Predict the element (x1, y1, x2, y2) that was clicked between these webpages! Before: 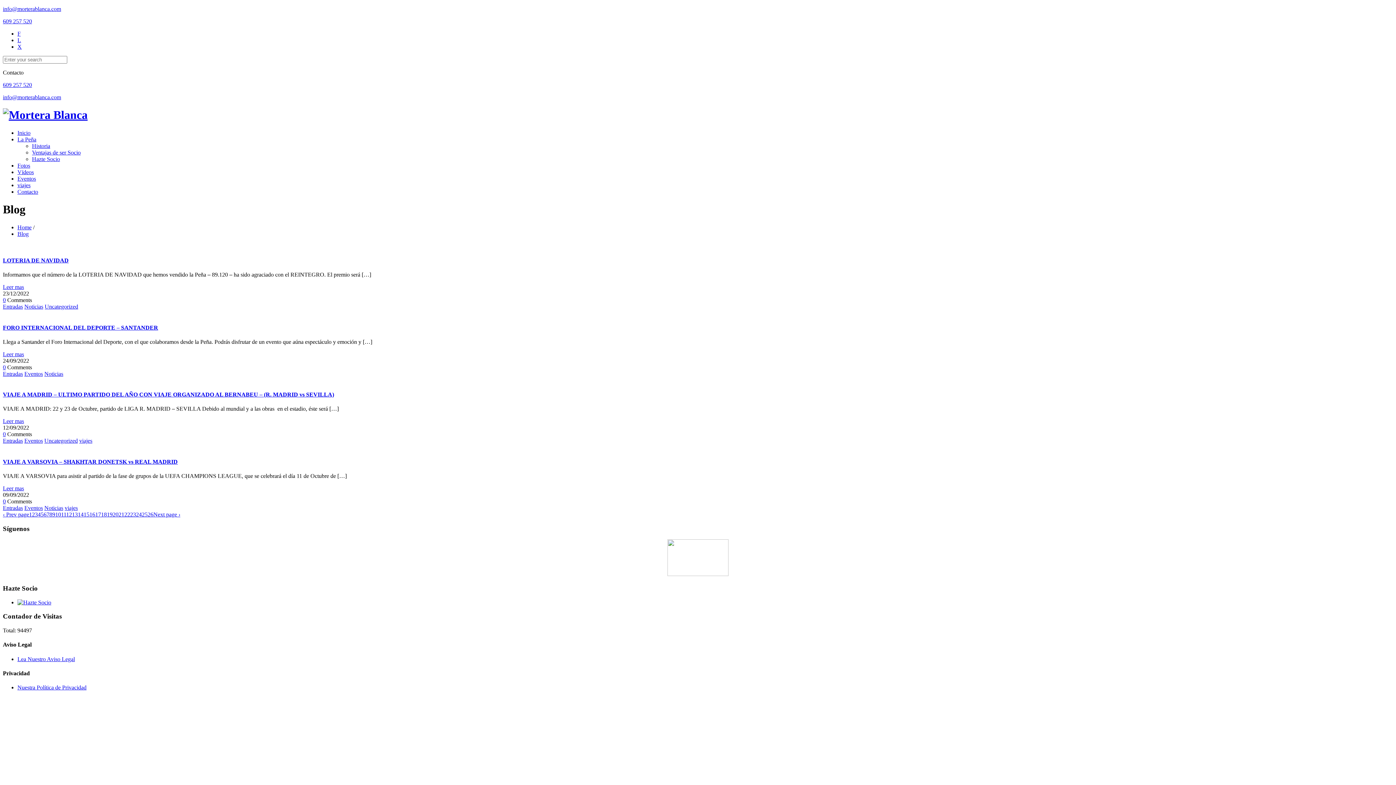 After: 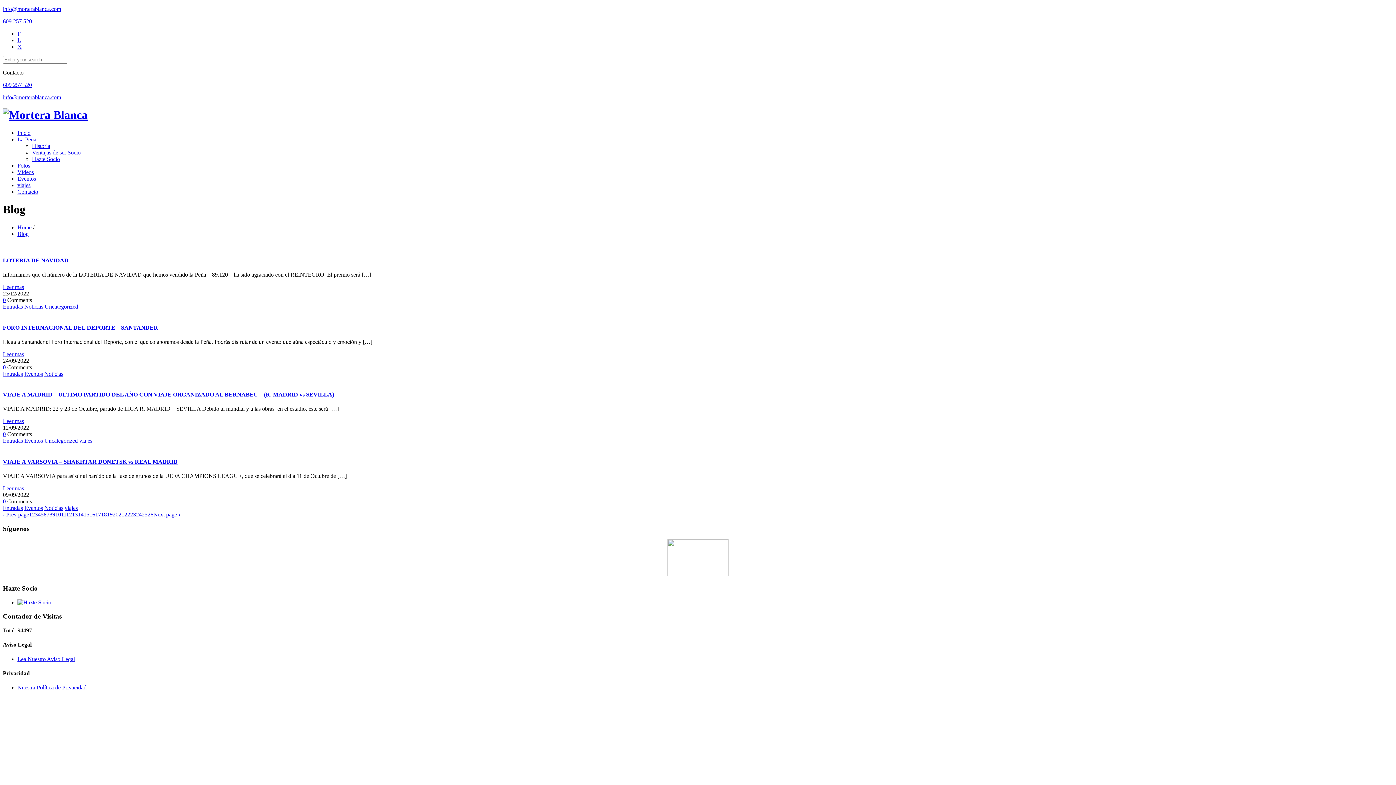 Action: bbox: (2, 81, 32, 88) label: 609 257 520